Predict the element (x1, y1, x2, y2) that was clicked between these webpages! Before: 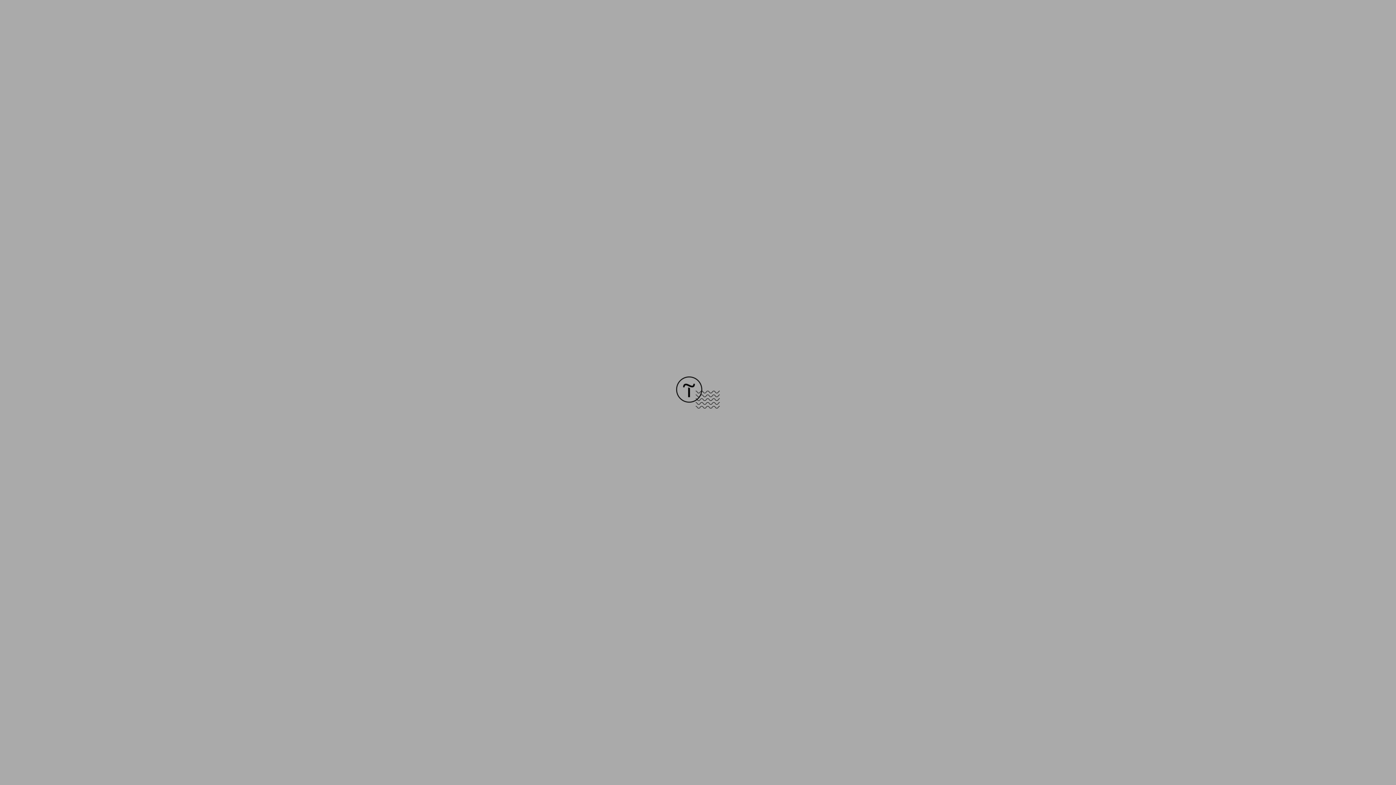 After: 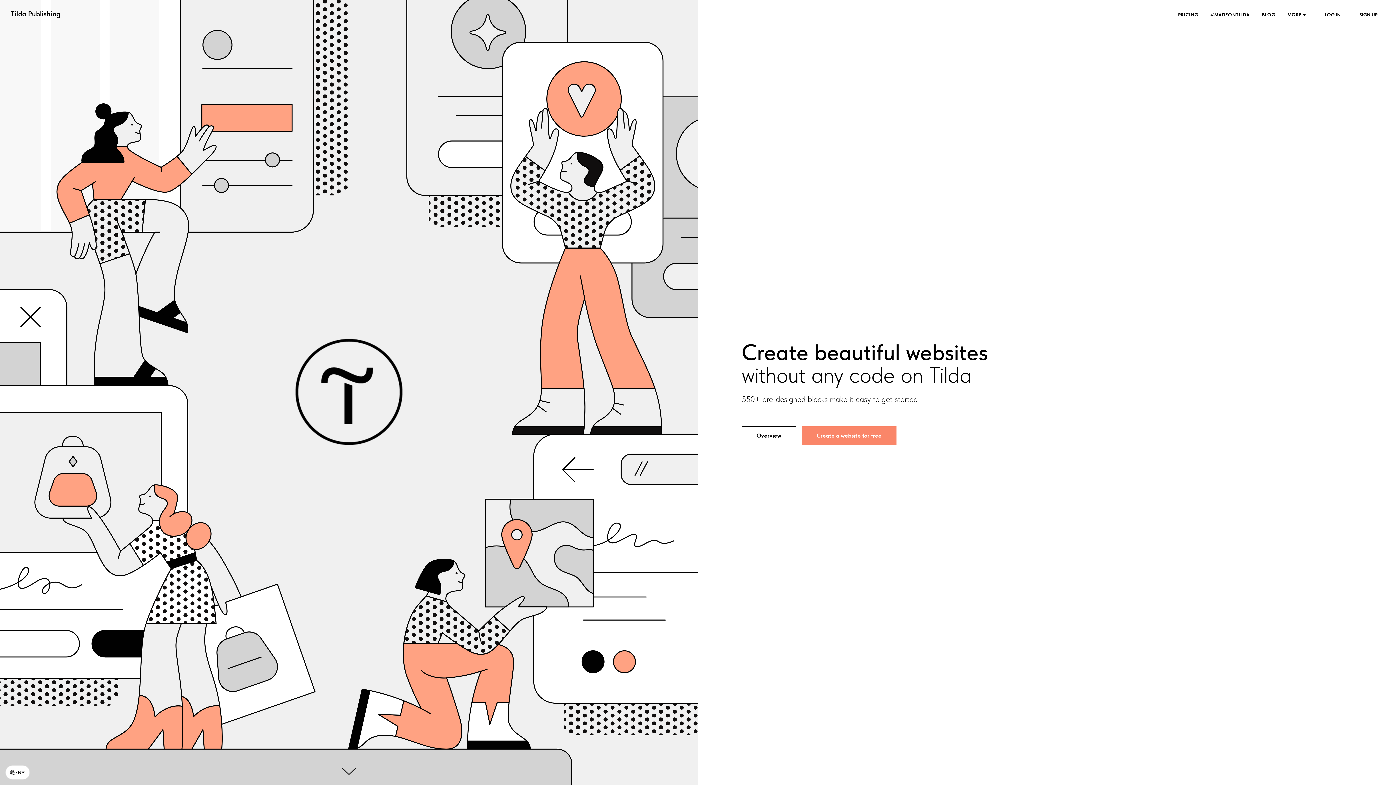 Action: bbox: (676, 403, 720, 409)